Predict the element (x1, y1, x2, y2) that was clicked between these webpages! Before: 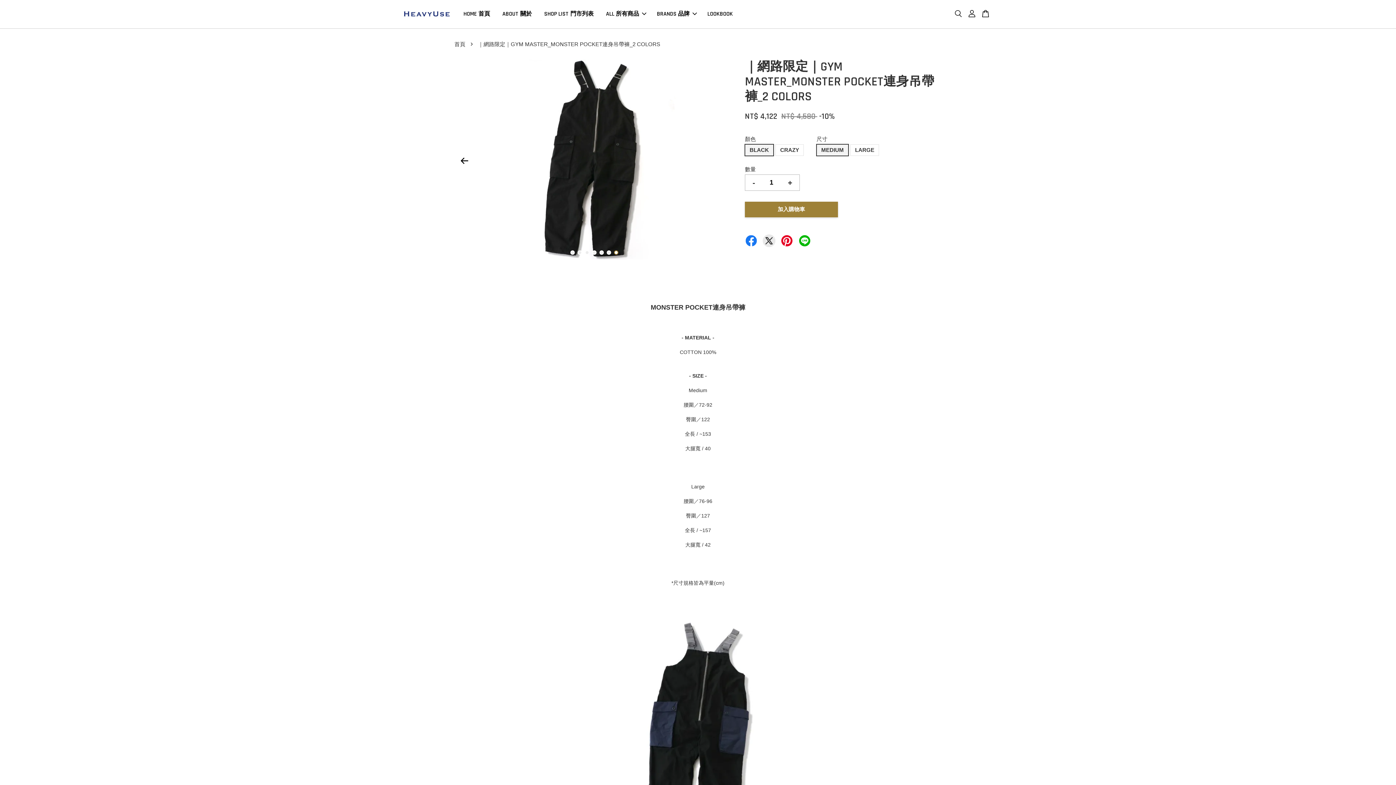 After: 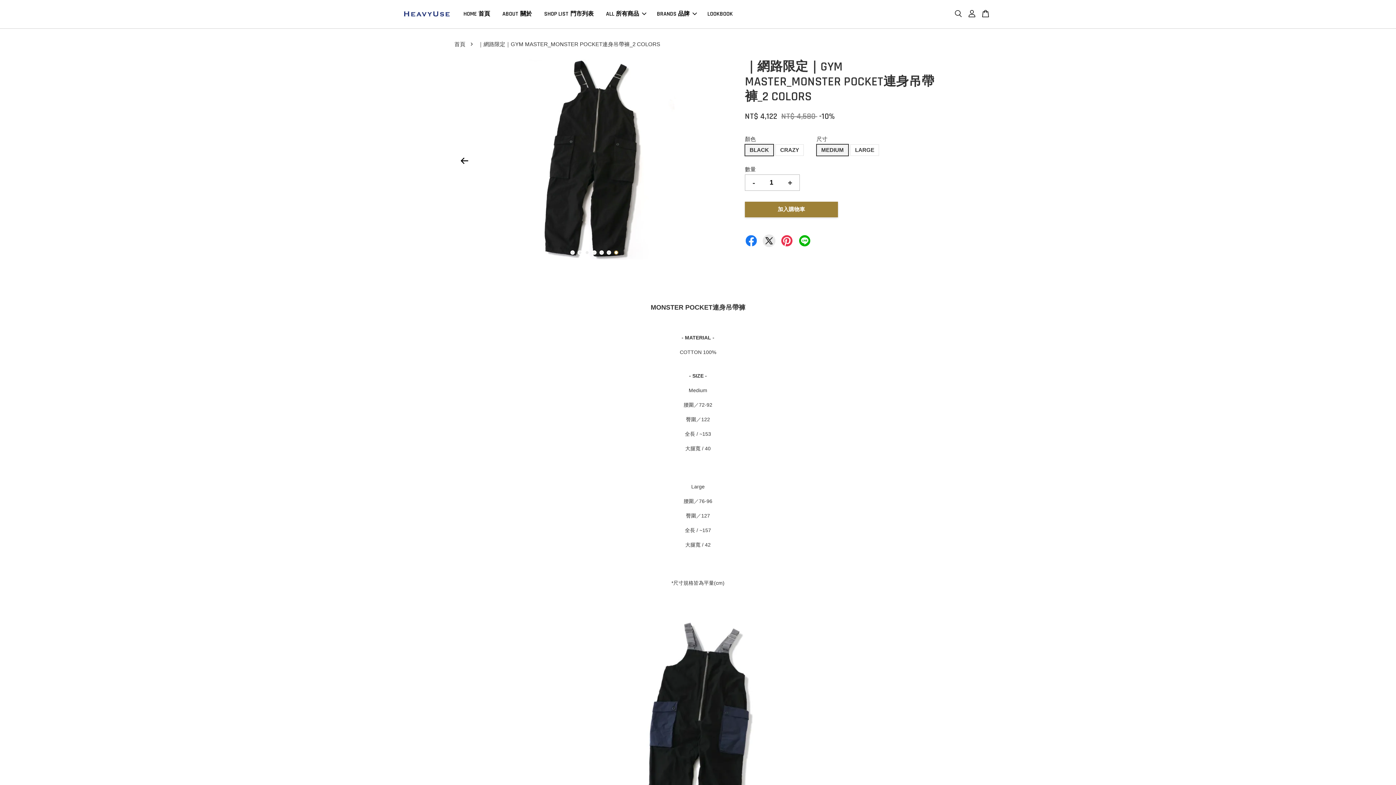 Action: bbox: (780, 234, 793, 245)